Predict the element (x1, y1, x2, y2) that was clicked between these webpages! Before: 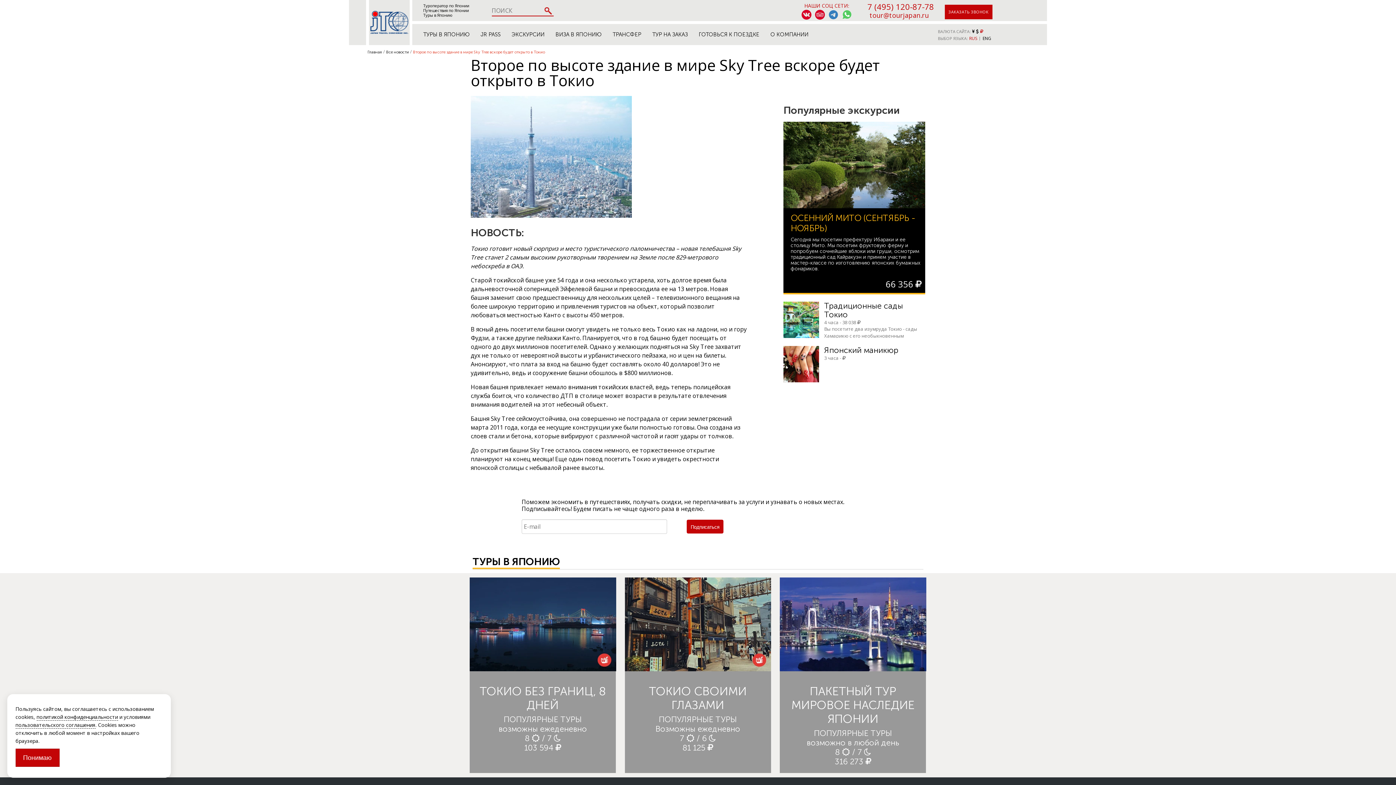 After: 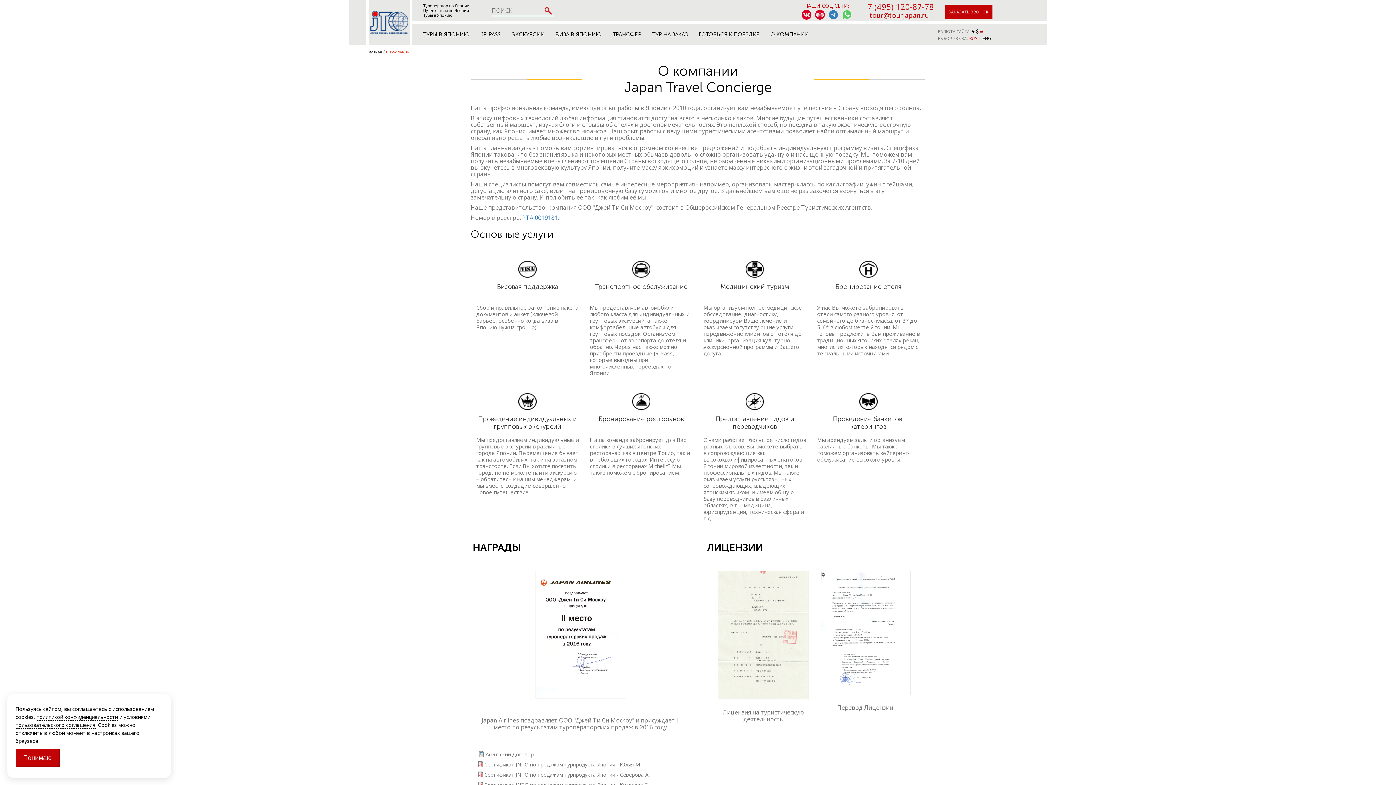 Action: bbox: (770, 24, 808, 45) label: О КОМПАНИИ